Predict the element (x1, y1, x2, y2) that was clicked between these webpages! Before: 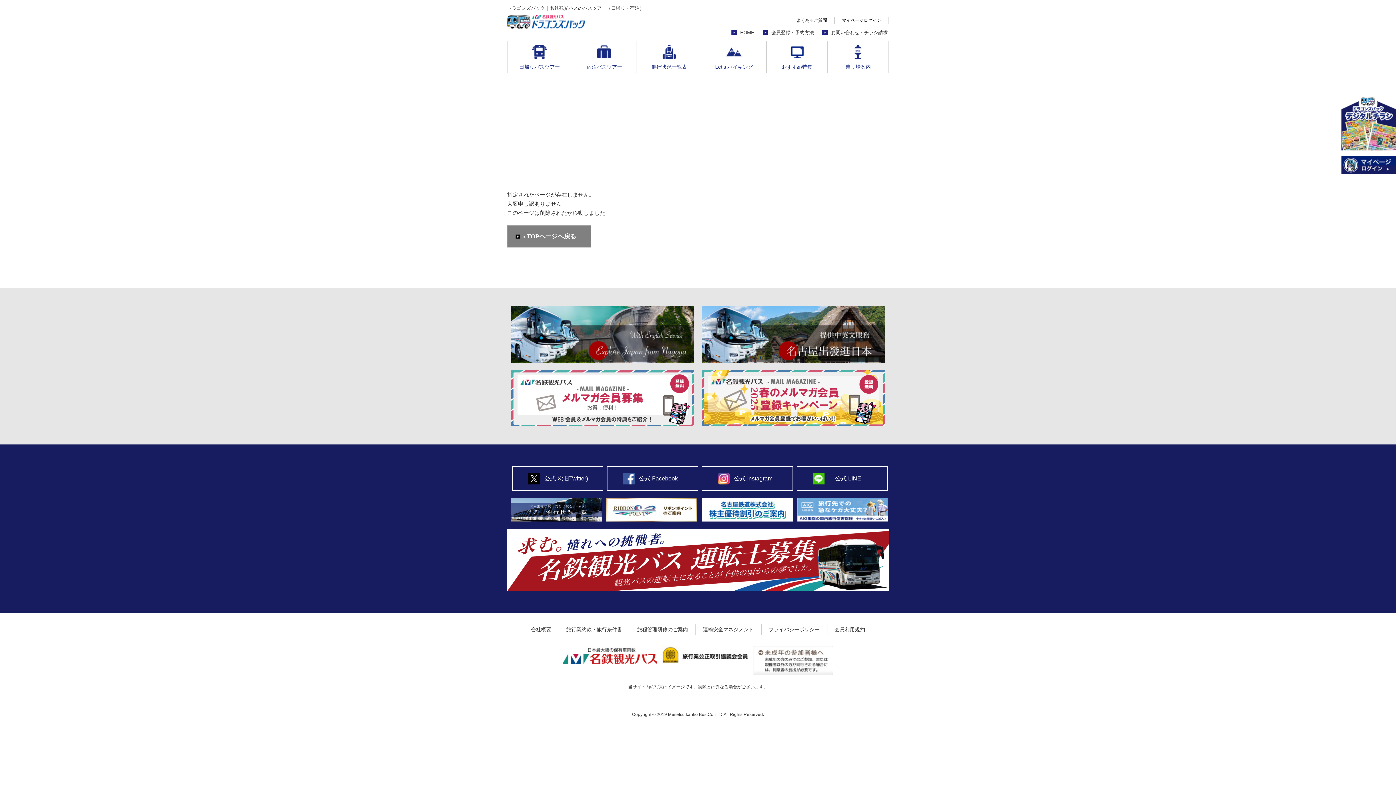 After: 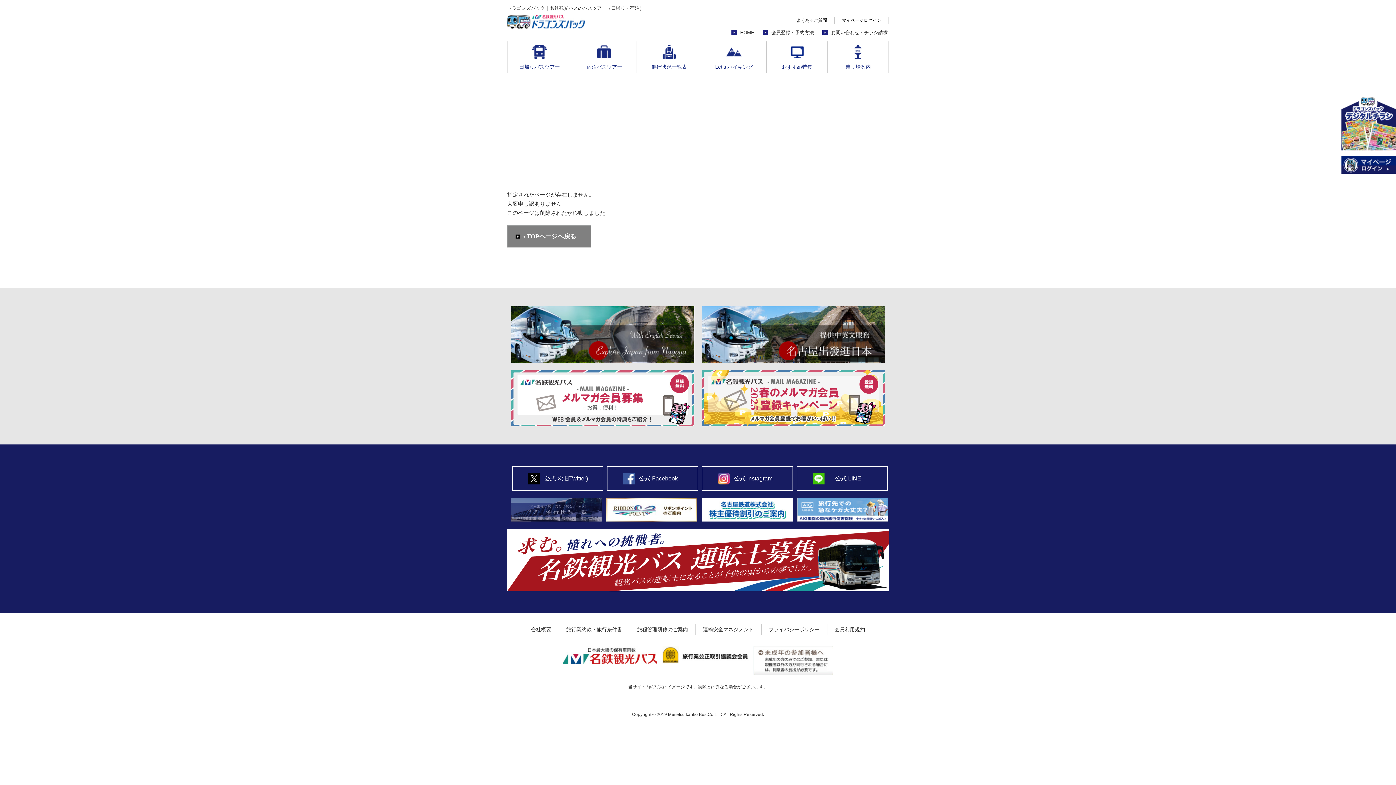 Action: bbox: (511, 499, 602, 505)